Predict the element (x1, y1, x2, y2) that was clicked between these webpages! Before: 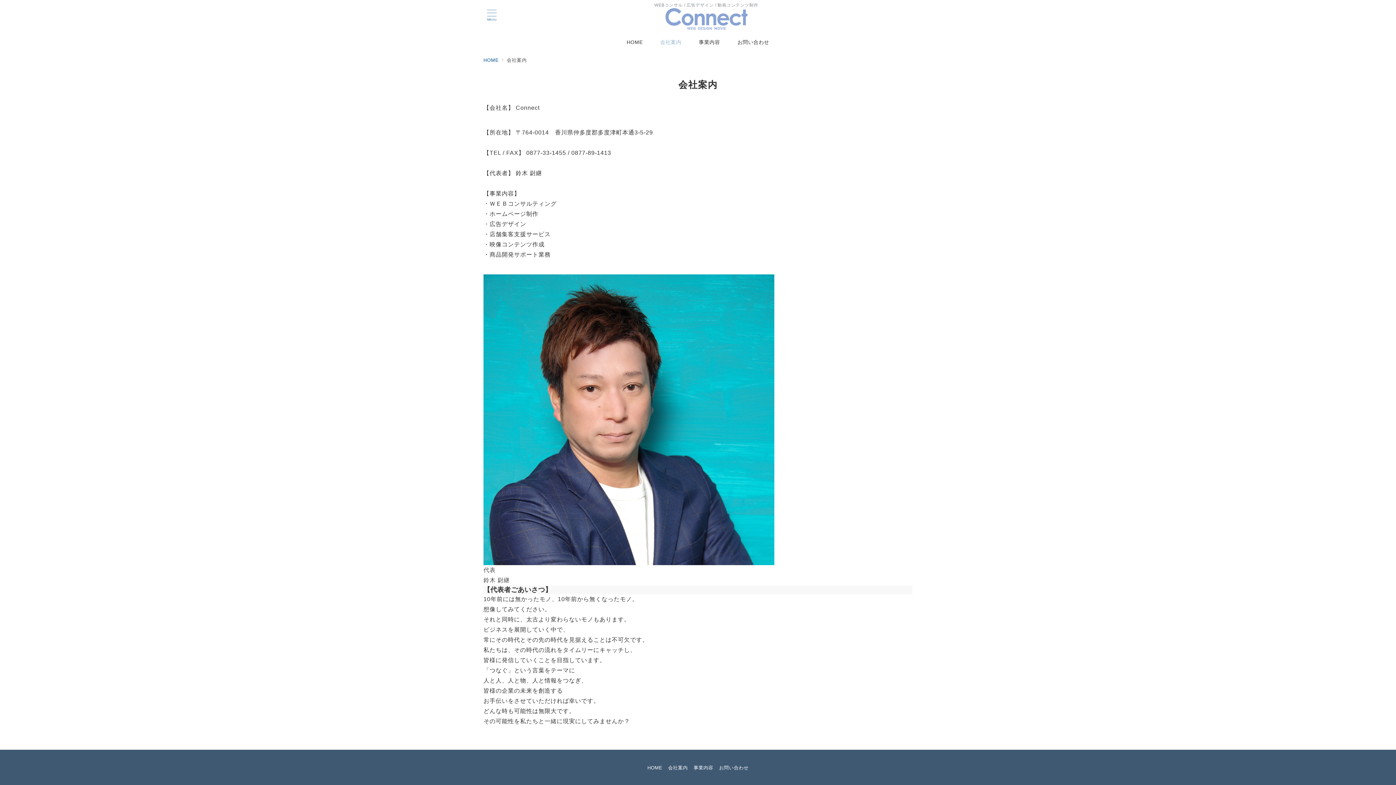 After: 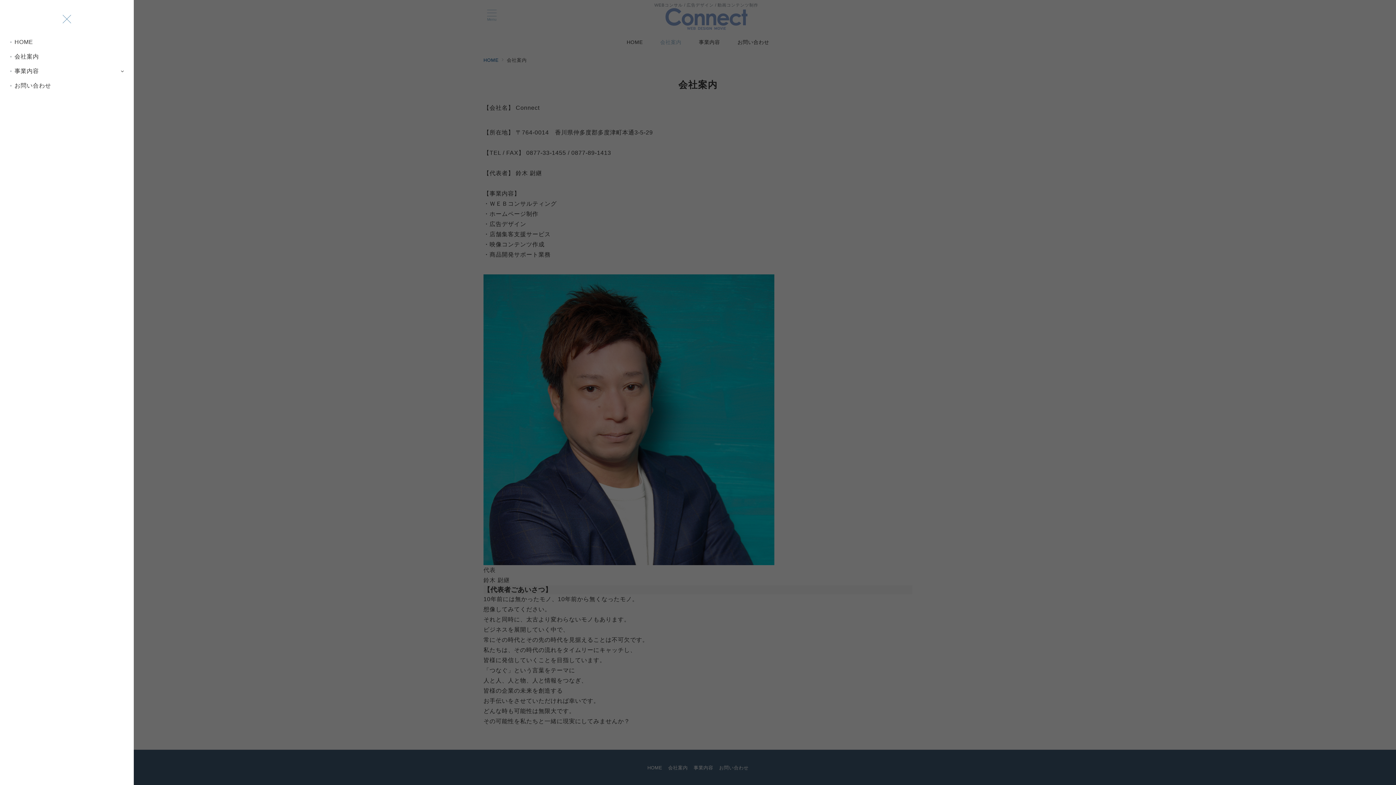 Action: label: メニューボタン bbox: (483, 9, 500, 21)